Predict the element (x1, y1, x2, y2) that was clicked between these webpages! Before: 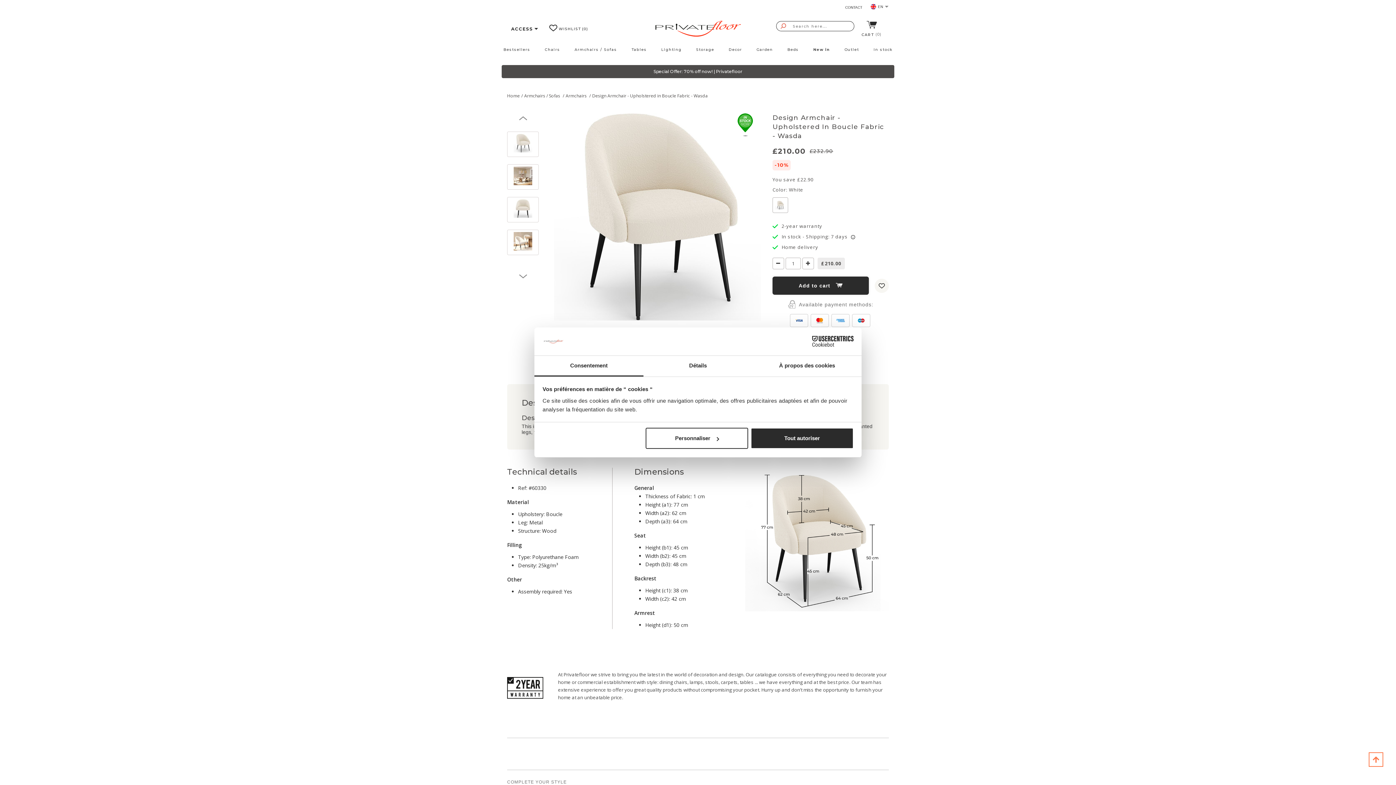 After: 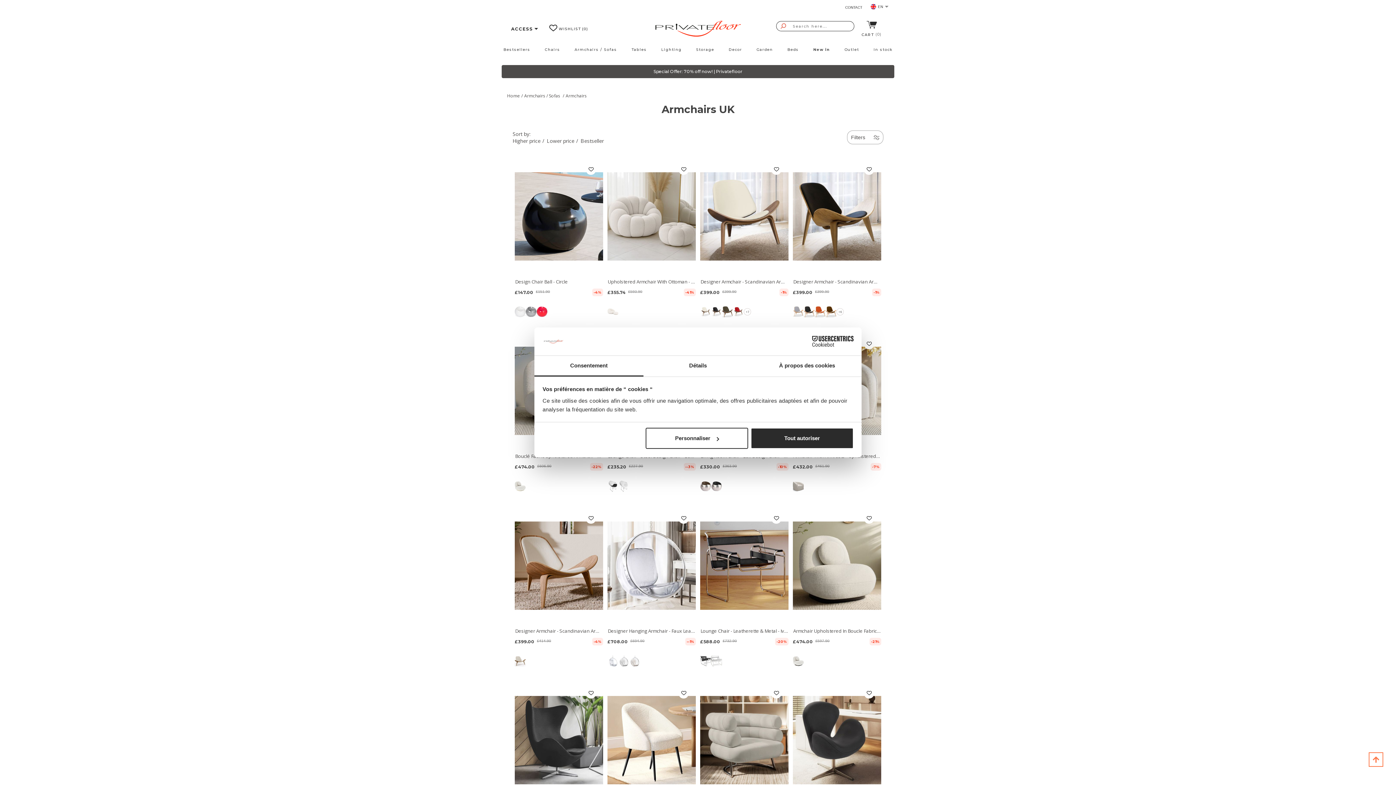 Action: bbox: (565, 92, 590, 98) label: Armchairs 